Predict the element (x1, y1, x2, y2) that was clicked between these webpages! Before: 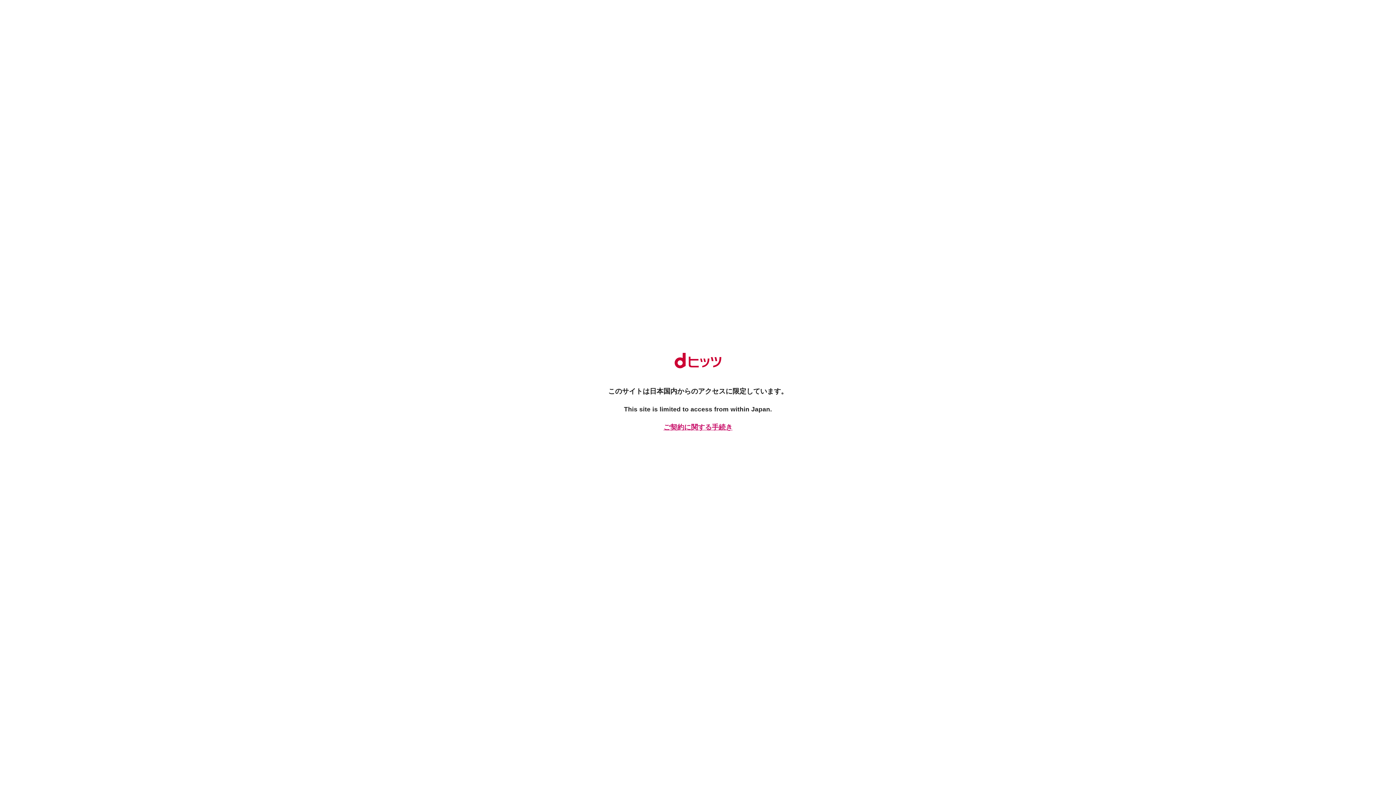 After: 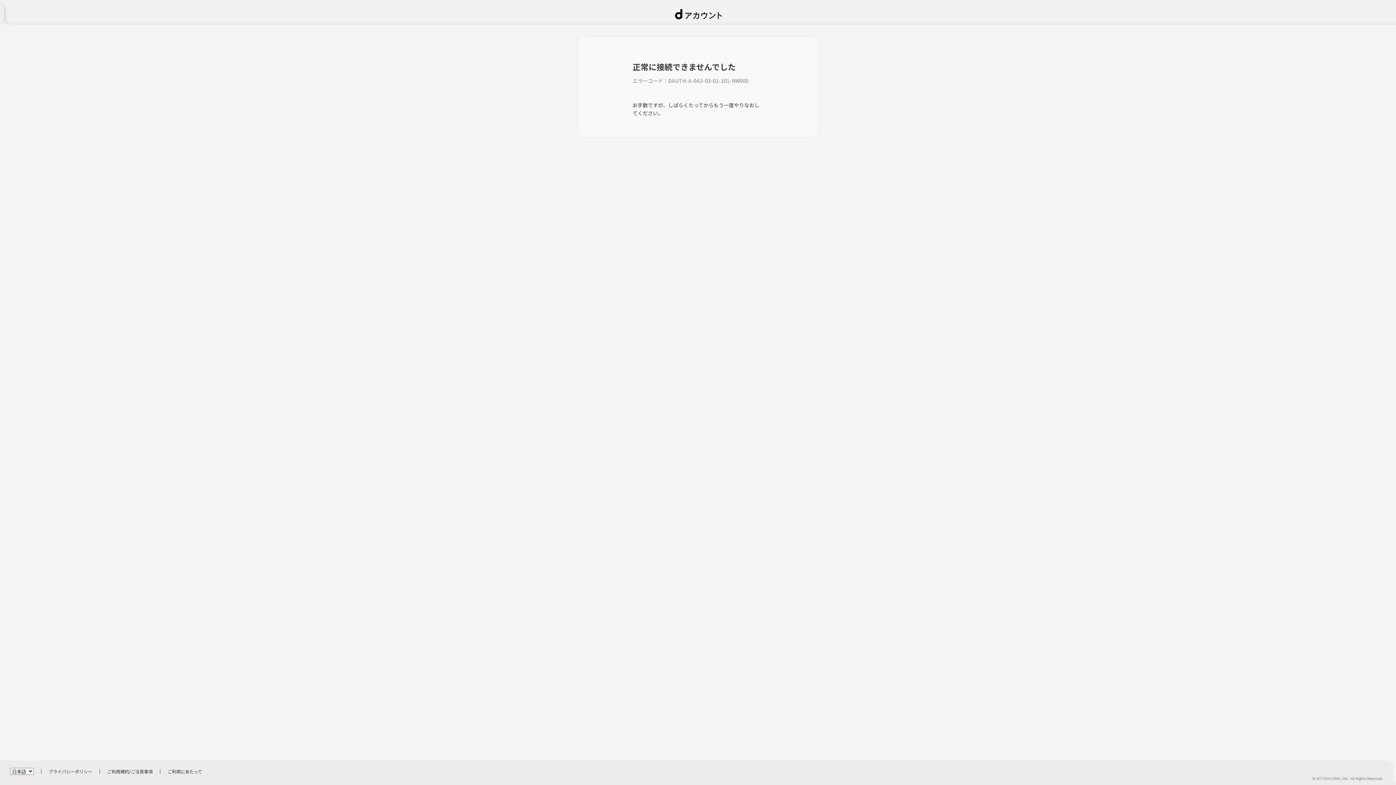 Action: label: ご契約に関する手続き bbox: (661, 422, 734, 432)